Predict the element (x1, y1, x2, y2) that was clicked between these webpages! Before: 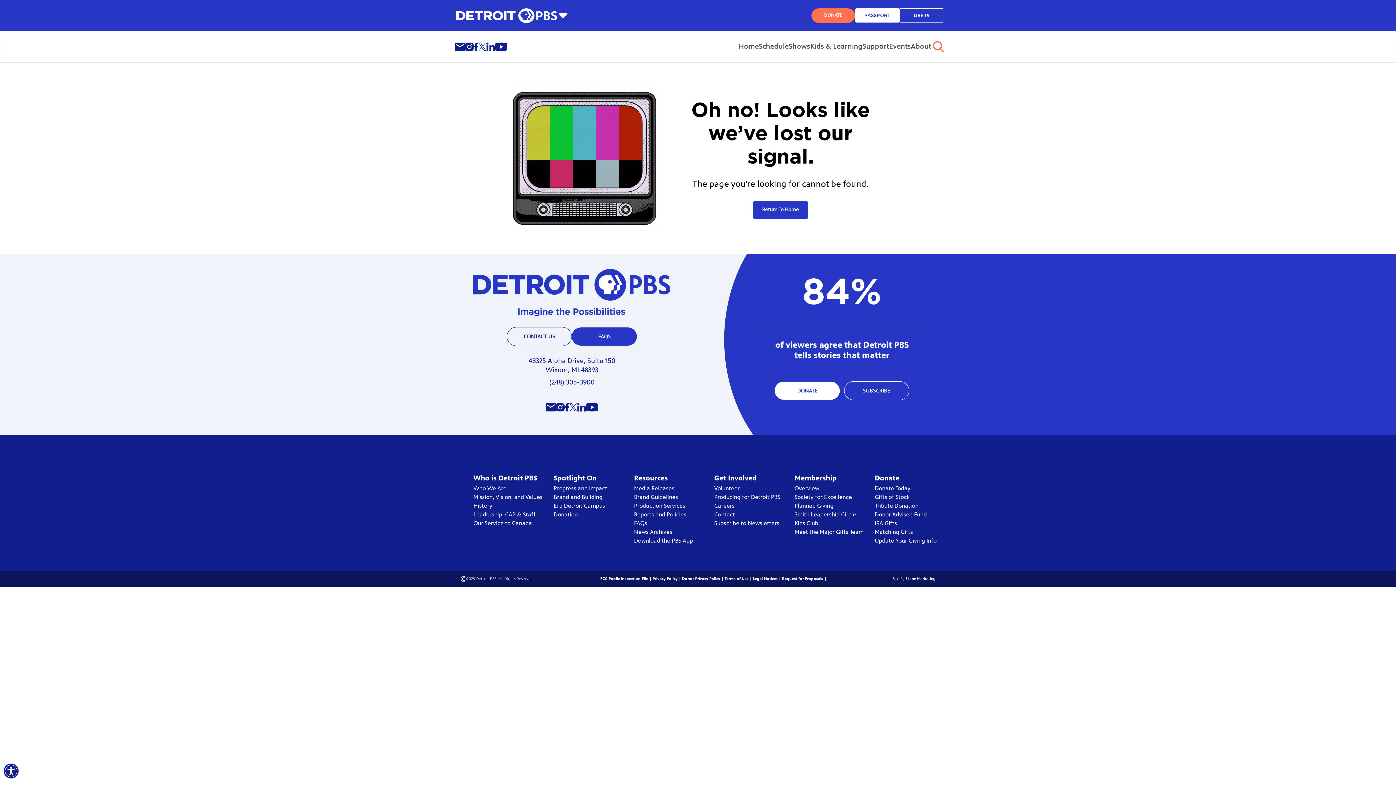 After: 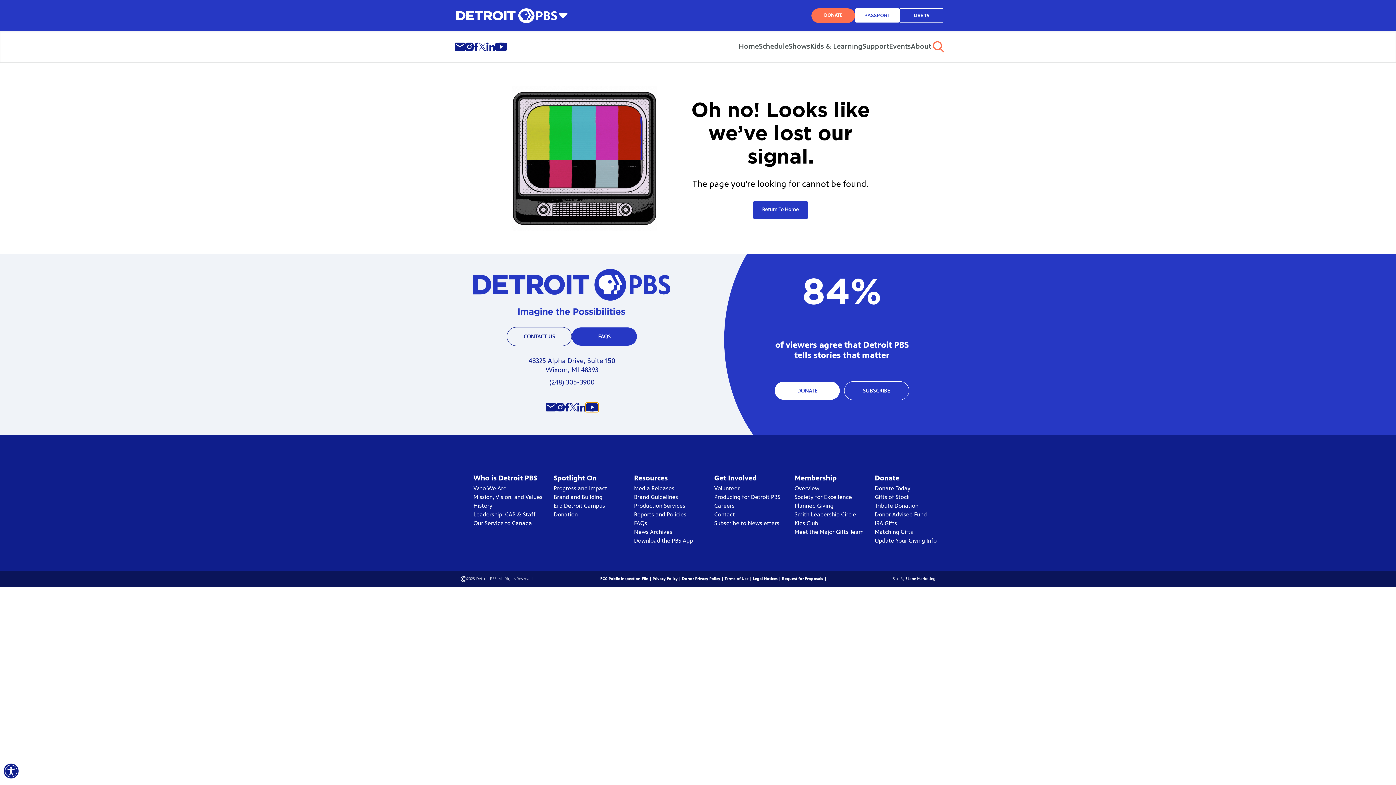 Action: bbox: (586, 403, 598, 412)